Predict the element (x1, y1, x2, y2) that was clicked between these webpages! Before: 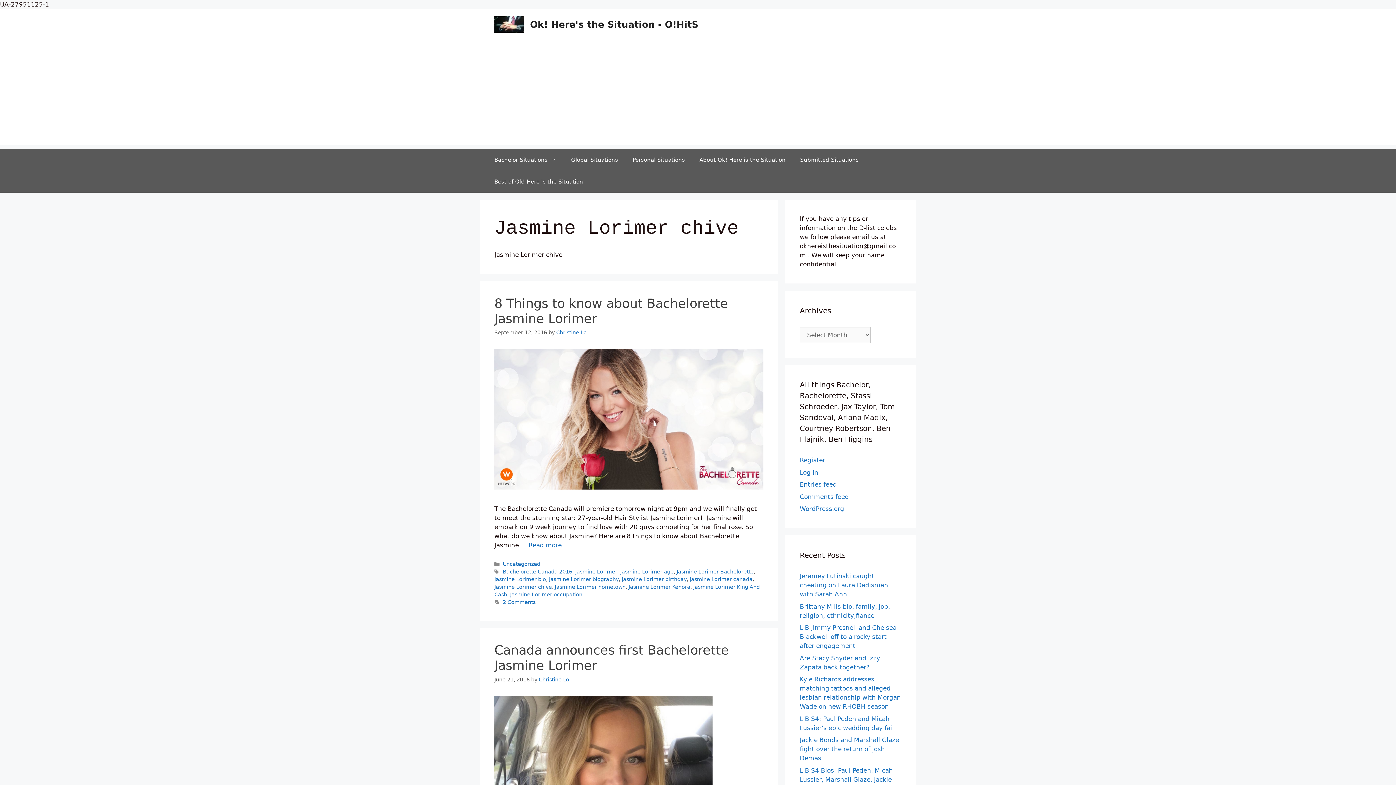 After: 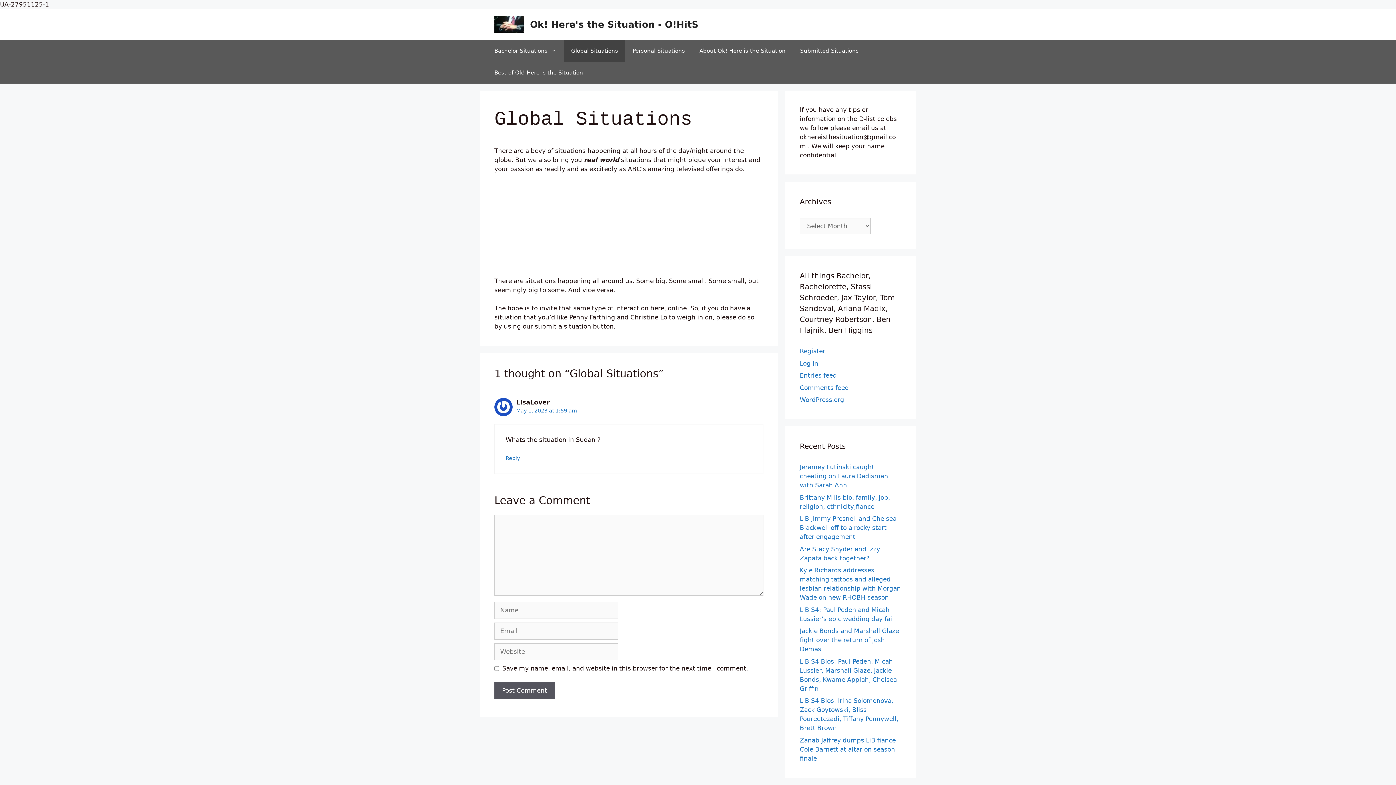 Action: bbox: (564, 149, 625, 170) label: Global Situations